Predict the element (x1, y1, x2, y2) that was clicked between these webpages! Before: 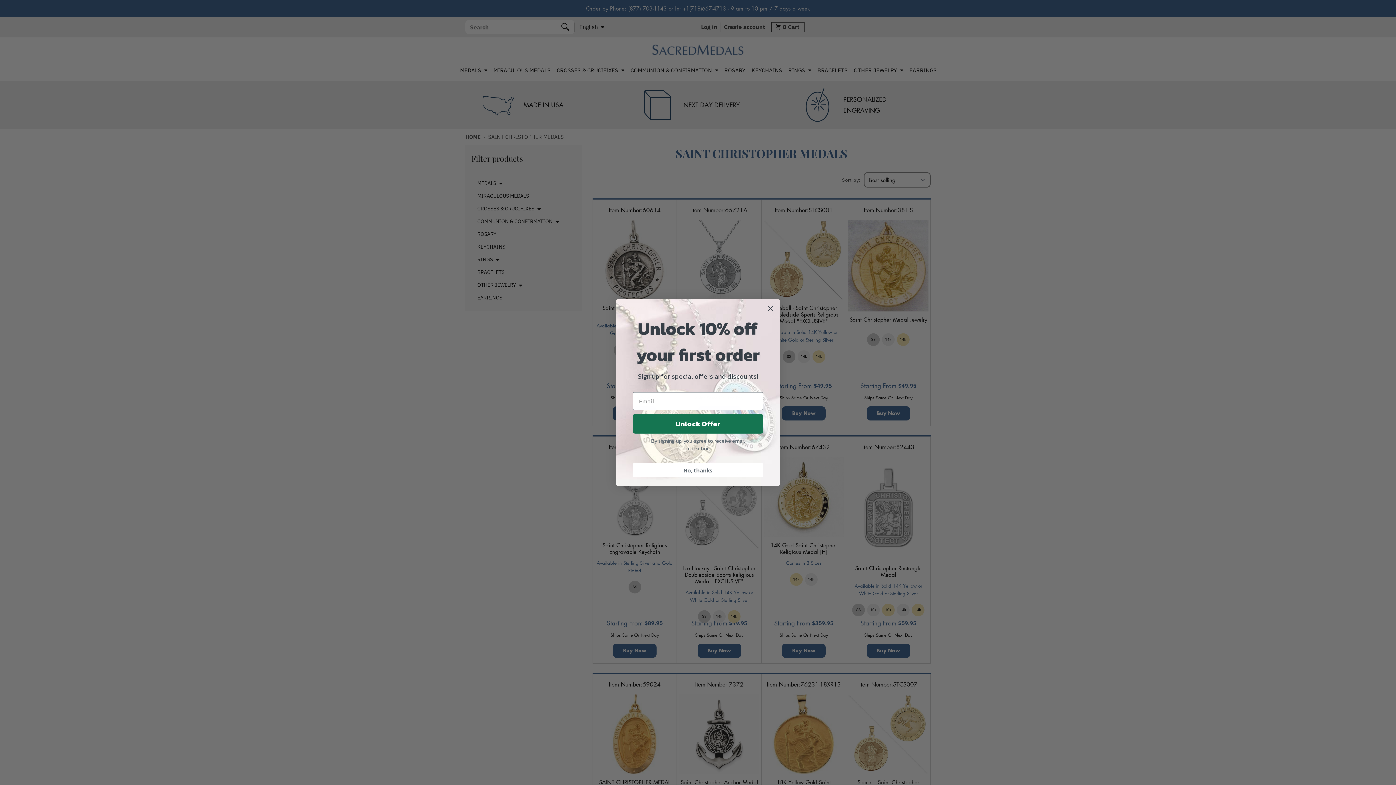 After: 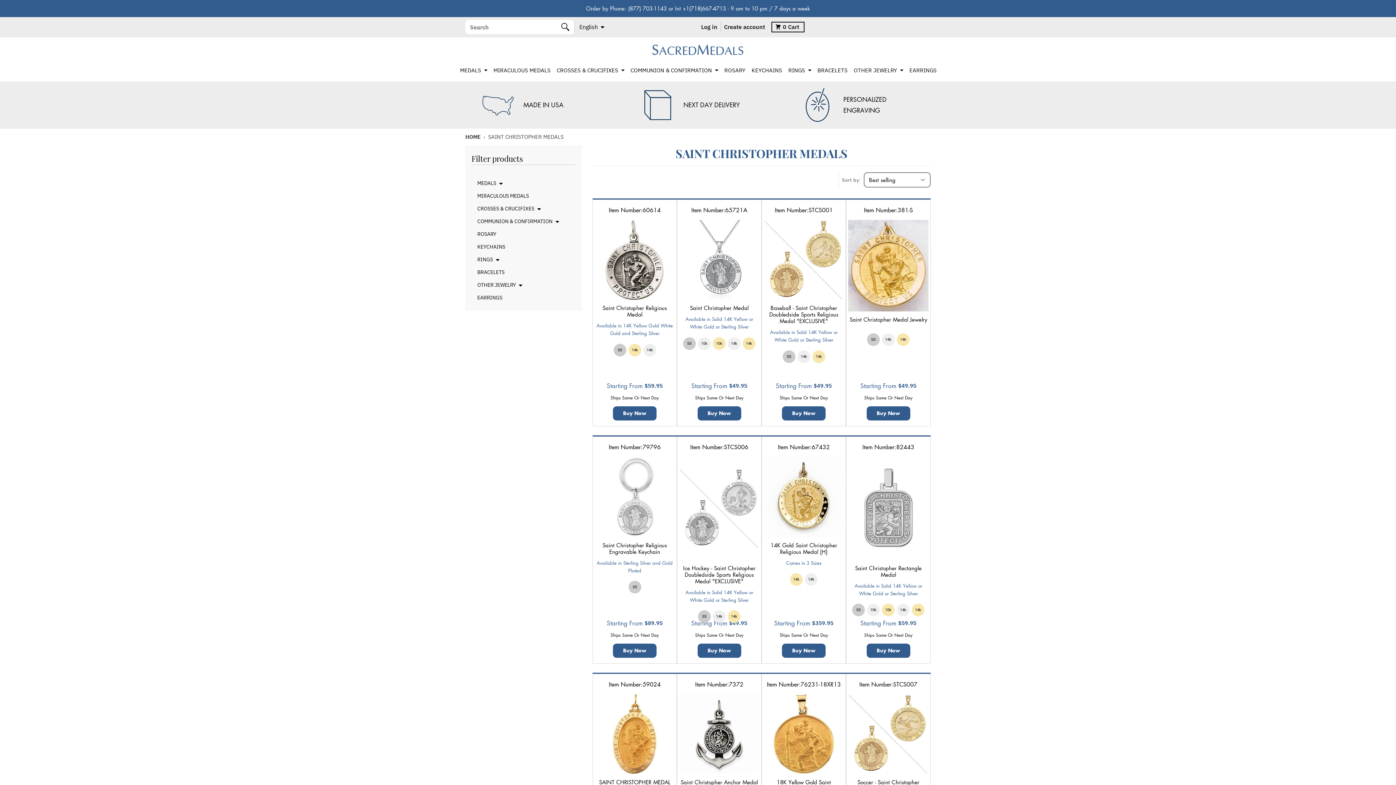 Action: label: No, thanks bbox: (633, 454, 763, 468)